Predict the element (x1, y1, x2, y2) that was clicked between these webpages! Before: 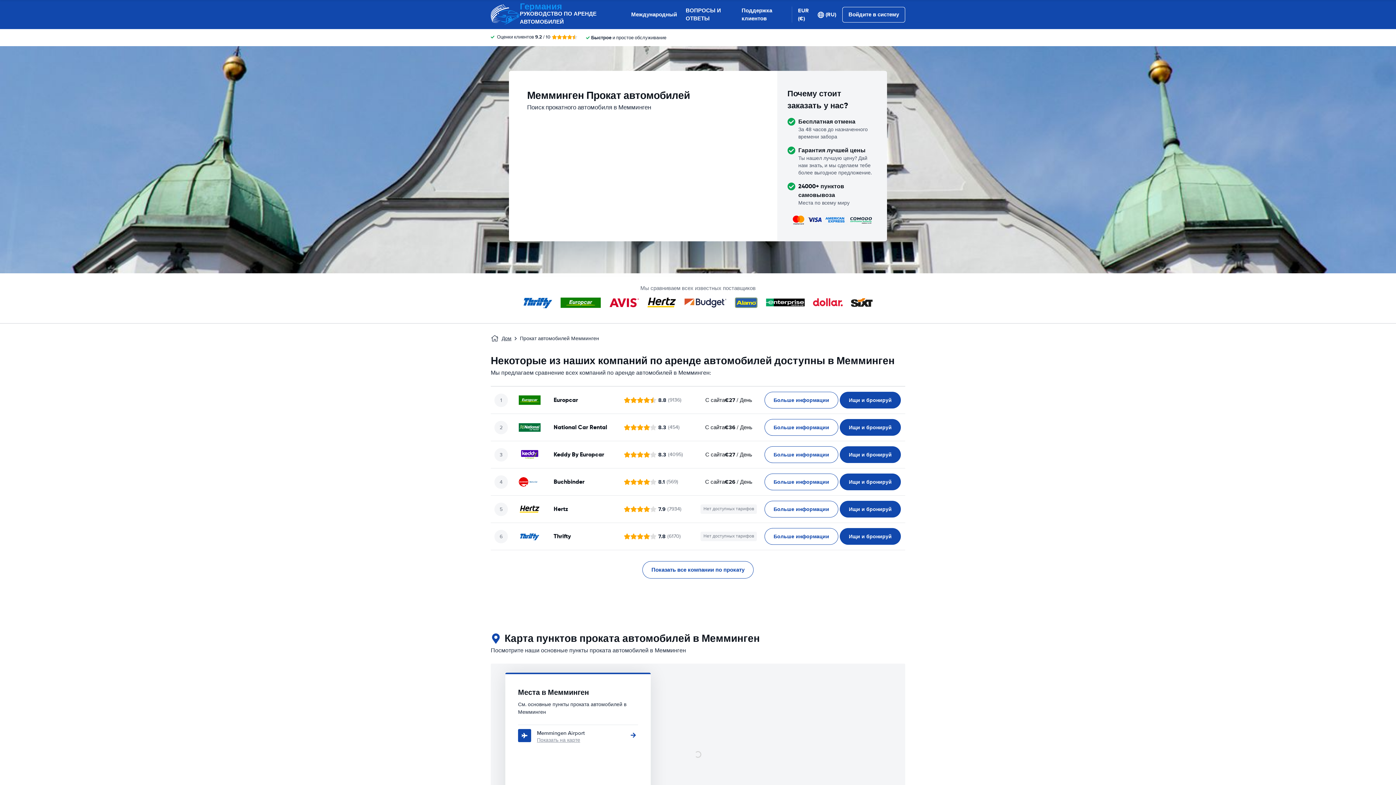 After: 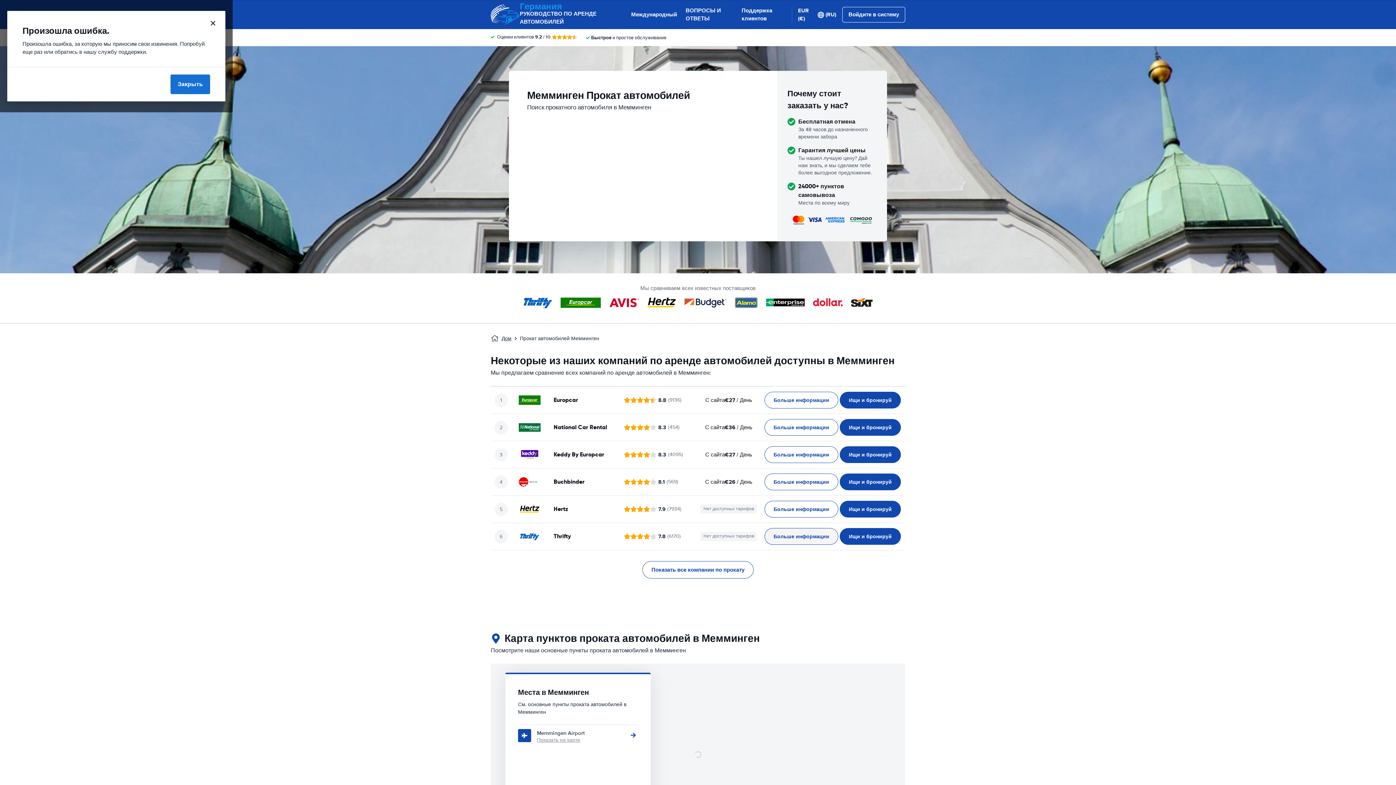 Action: label: Больше информации bbox: (764, 528, 838, 545)